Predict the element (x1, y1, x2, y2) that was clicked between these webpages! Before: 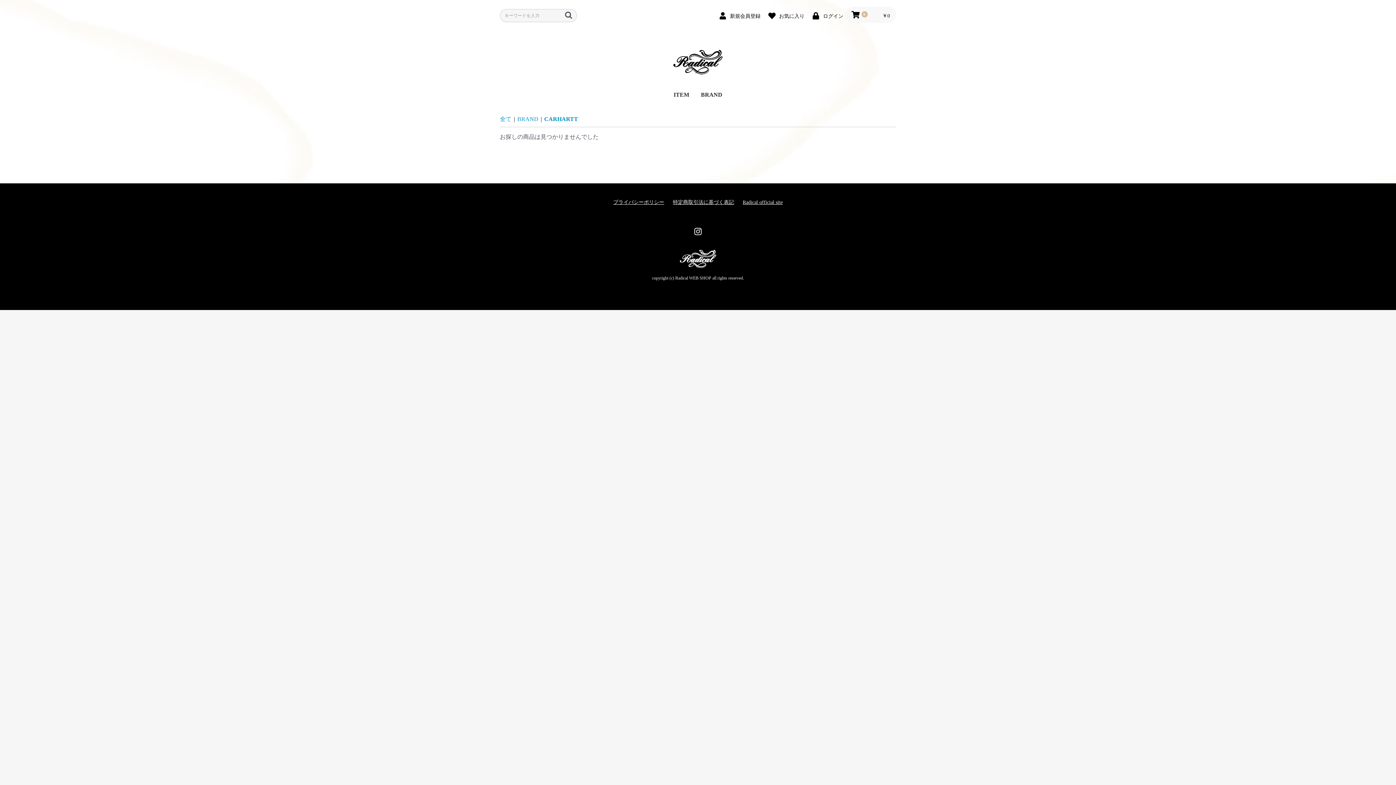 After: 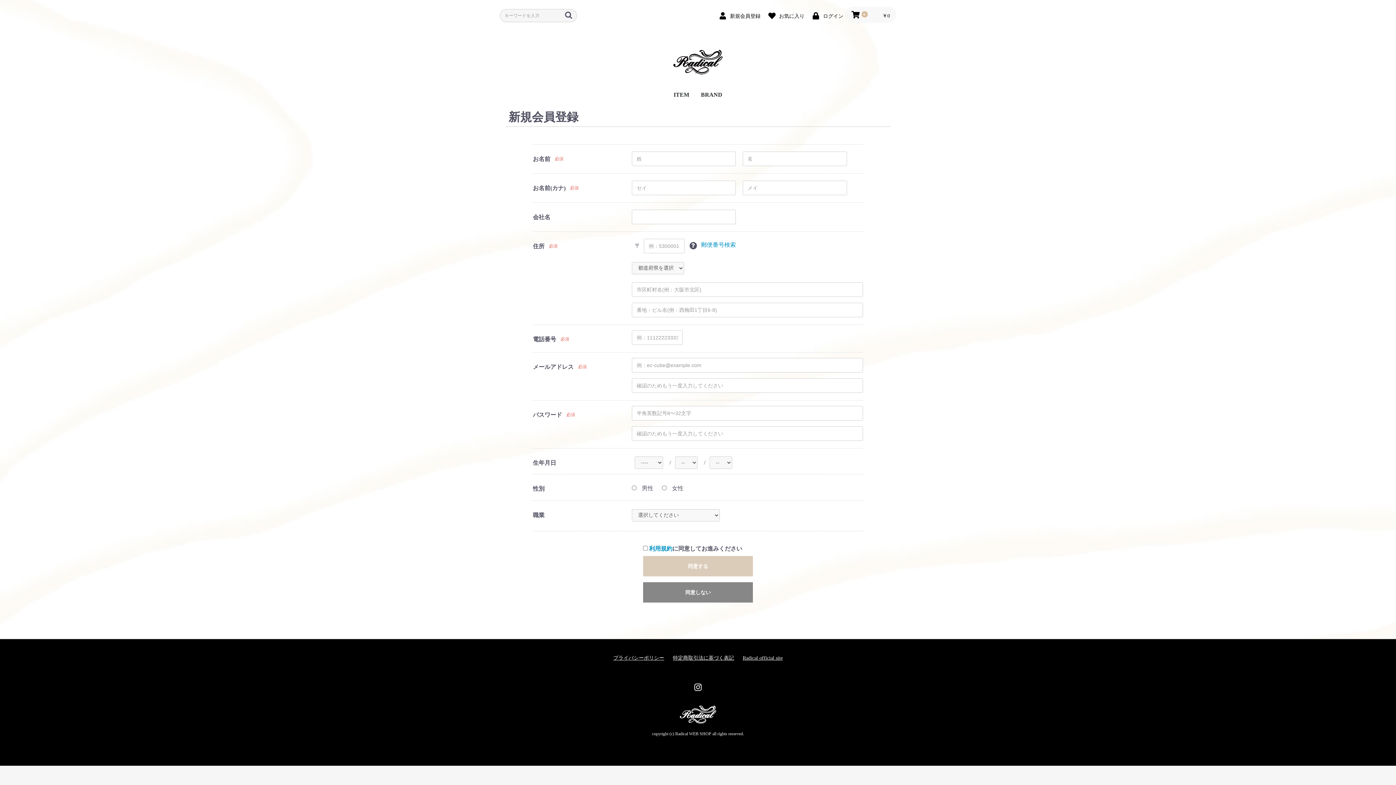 Action: bbox: (714, 9, 762, 20) label:  新規会員登録